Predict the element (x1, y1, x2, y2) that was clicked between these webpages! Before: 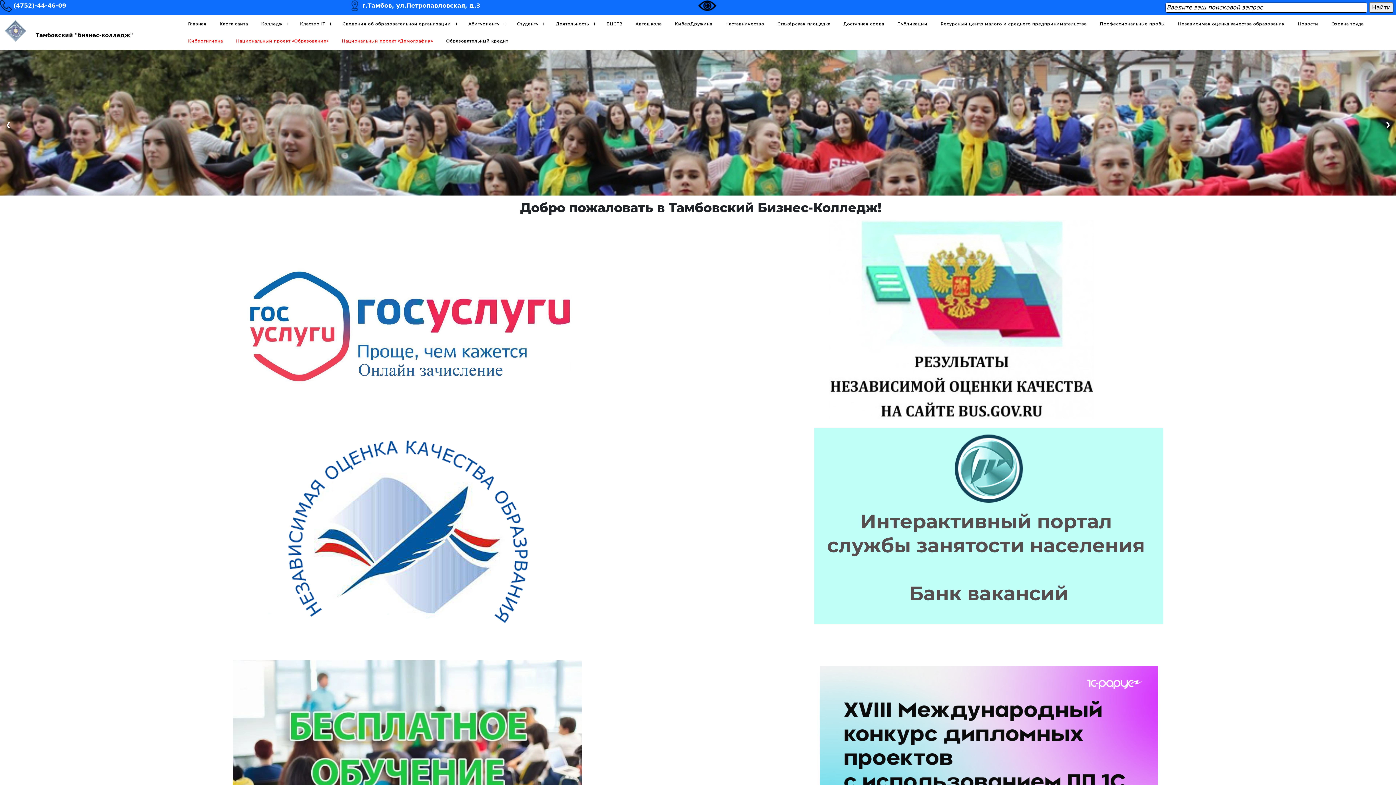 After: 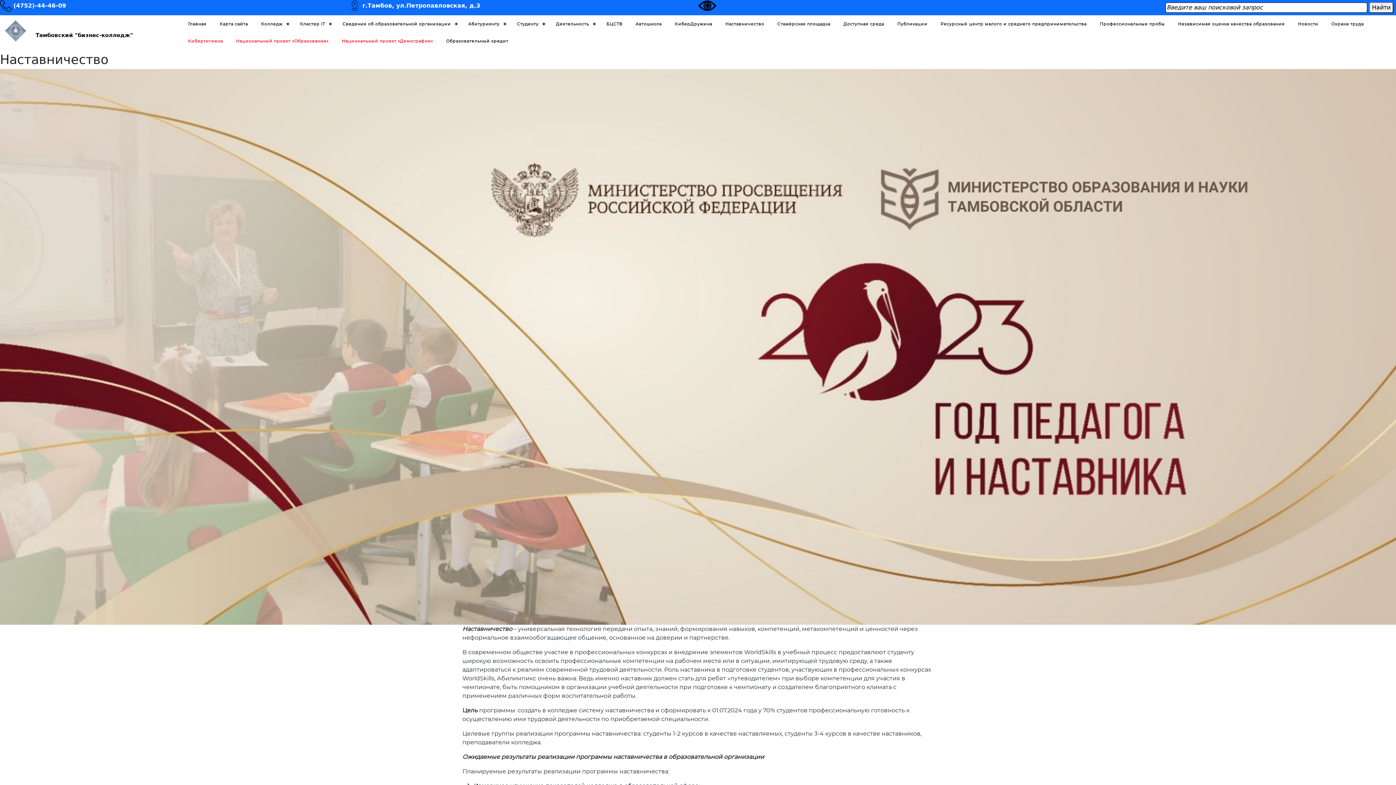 Action: bbox: (718, 15, 770, 32) label: Наставничество